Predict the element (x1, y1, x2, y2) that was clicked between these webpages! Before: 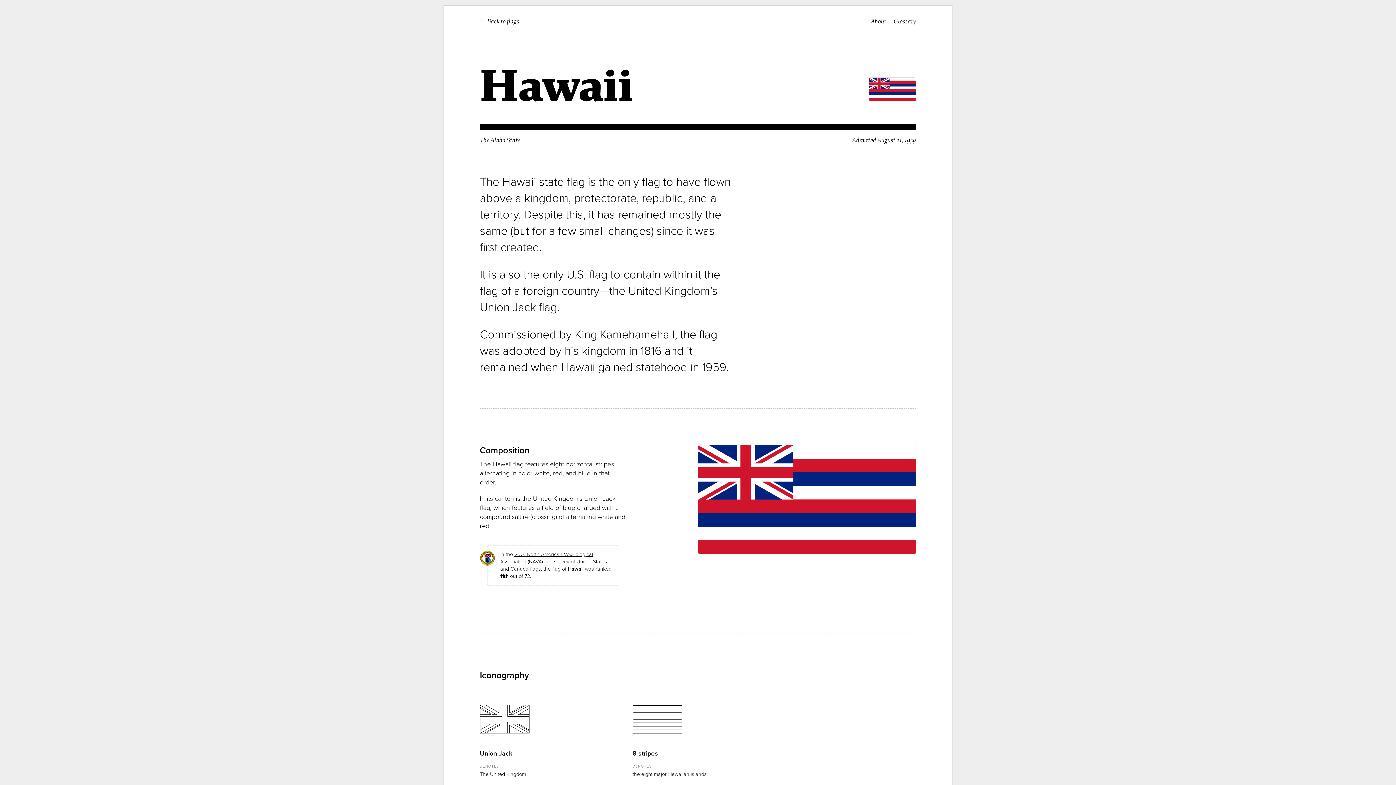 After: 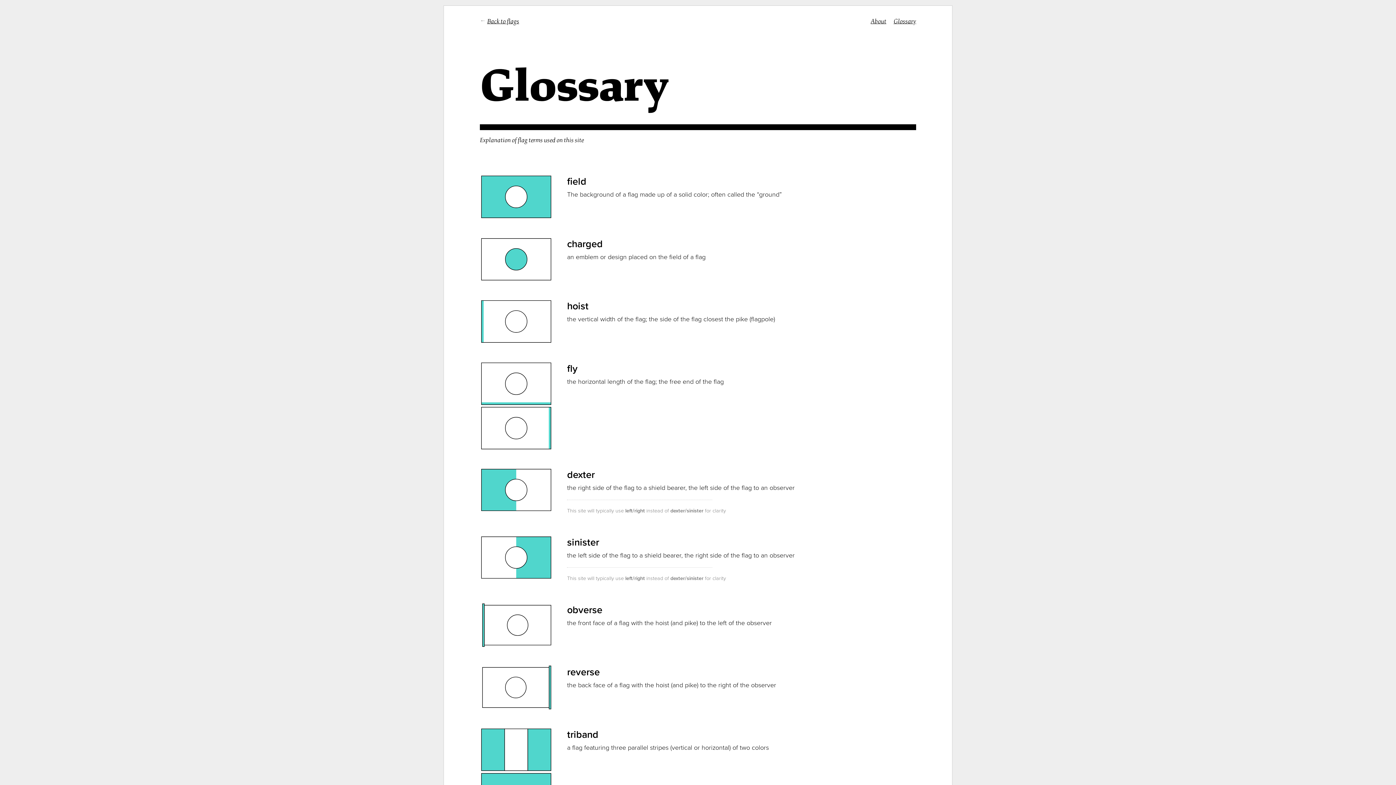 Action: label: Glossary bbox: (893, 16, 916, 25)